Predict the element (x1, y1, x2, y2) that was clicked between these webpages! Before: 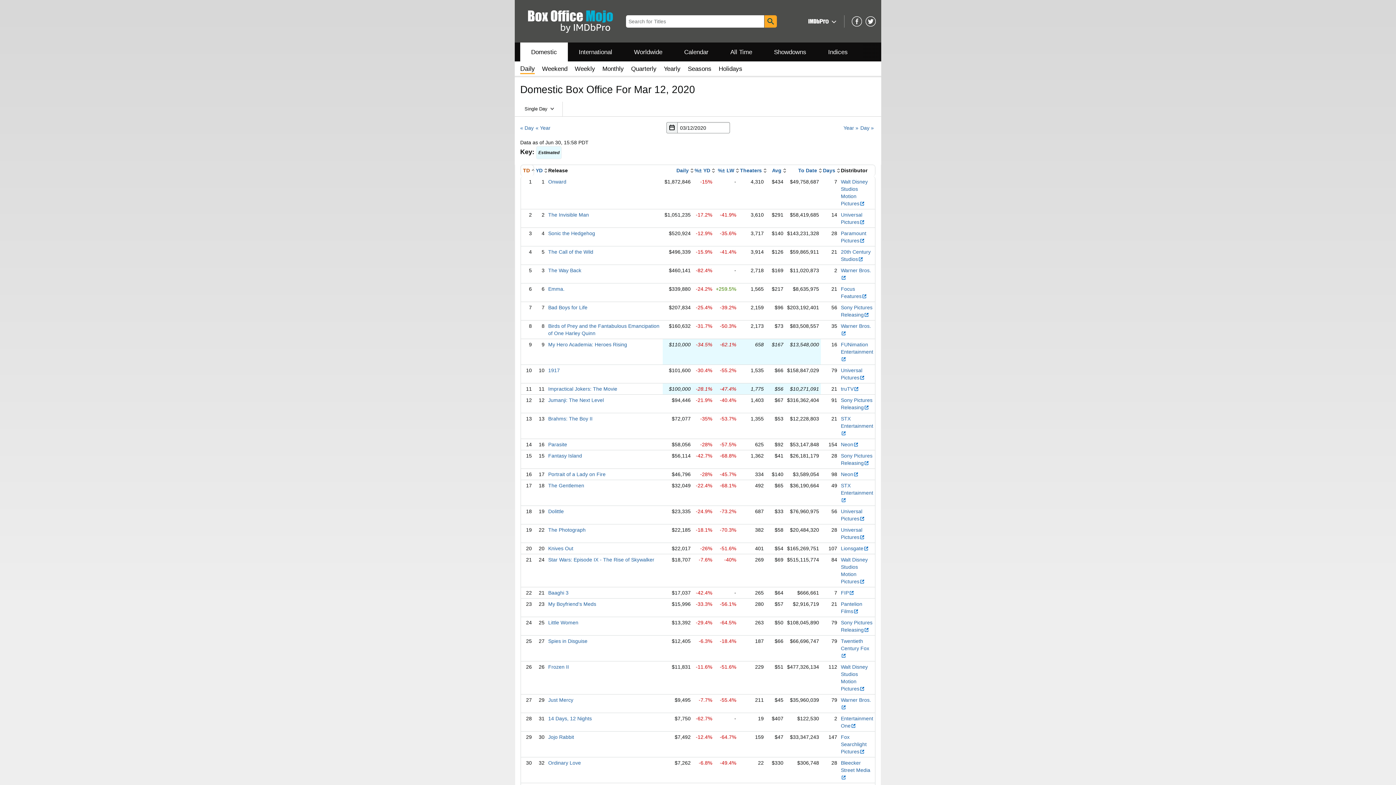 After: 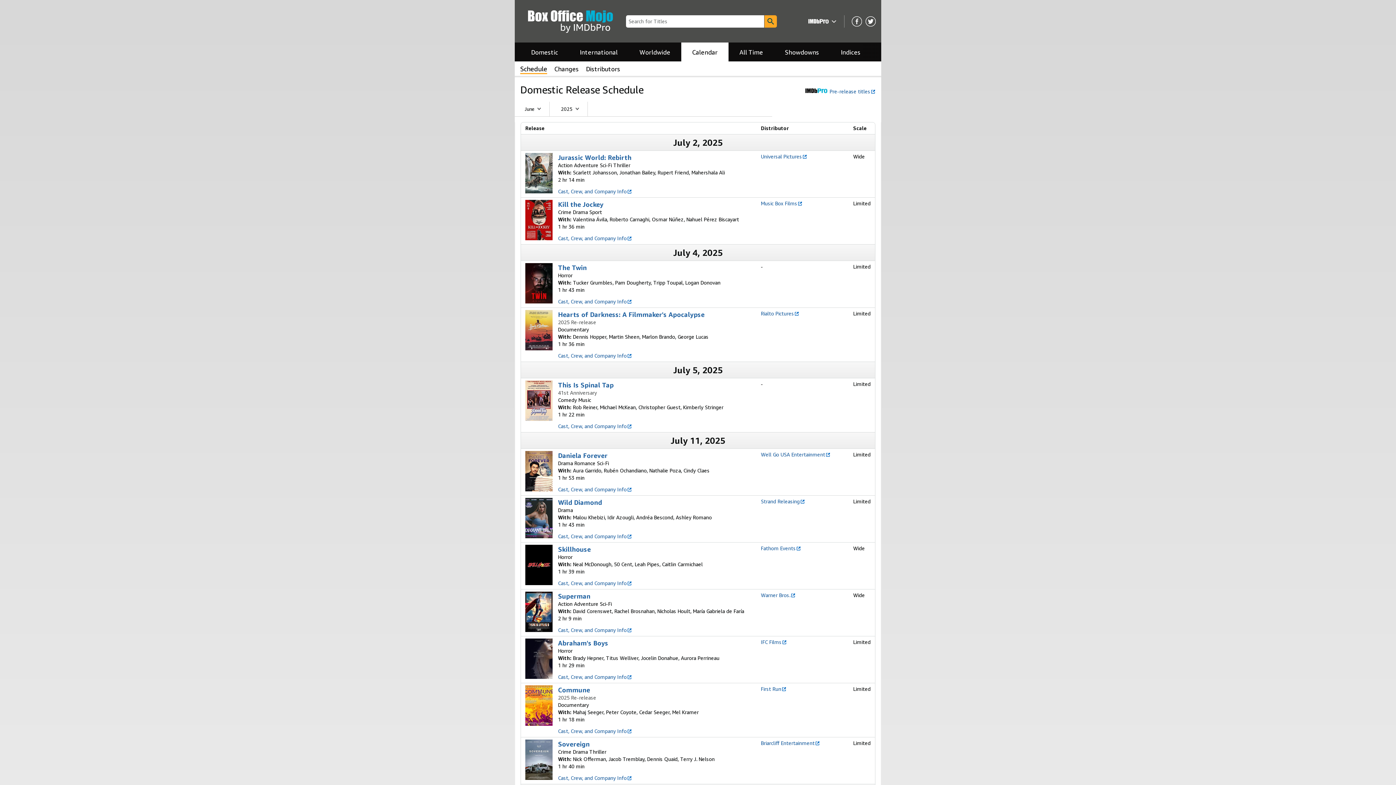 Action: label: Calendar bbox: (673, 42, 719, 62)